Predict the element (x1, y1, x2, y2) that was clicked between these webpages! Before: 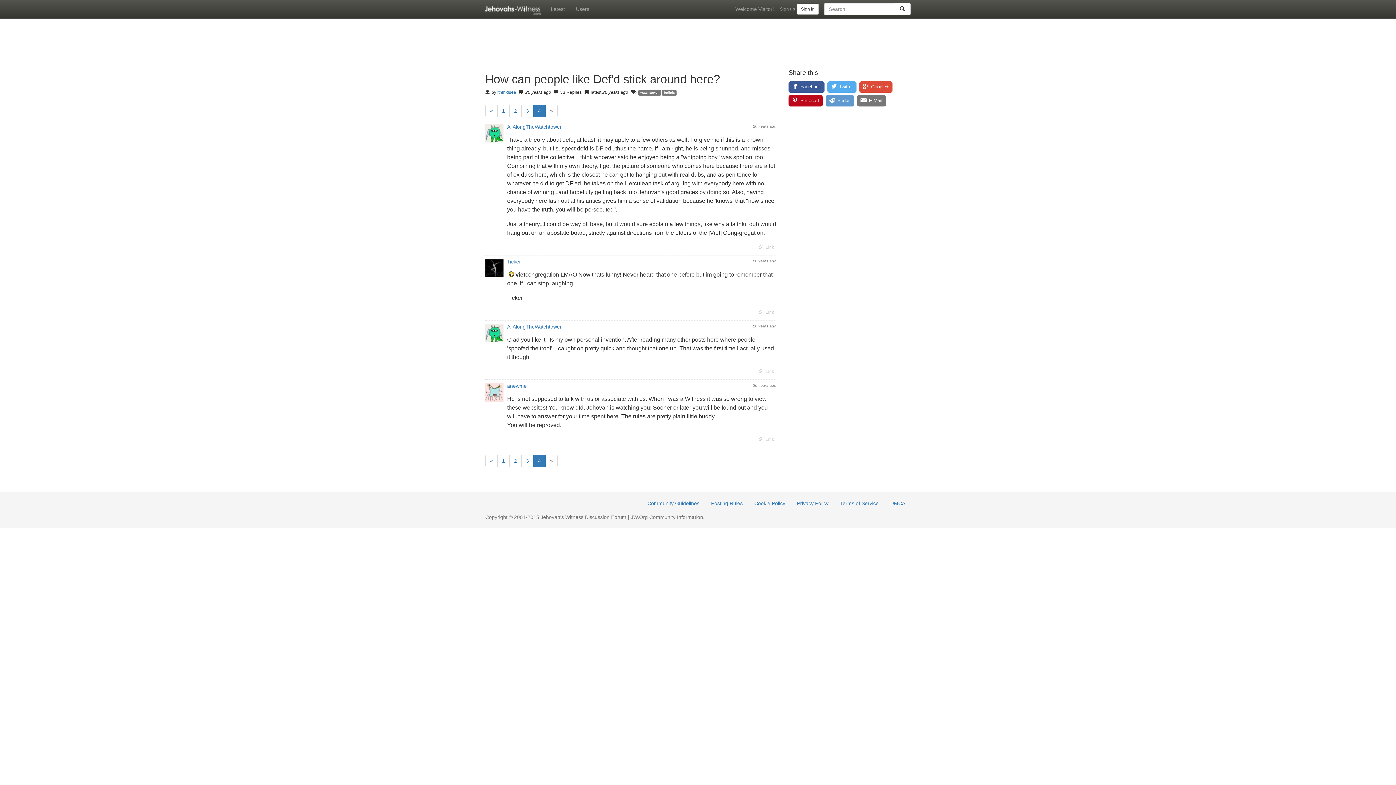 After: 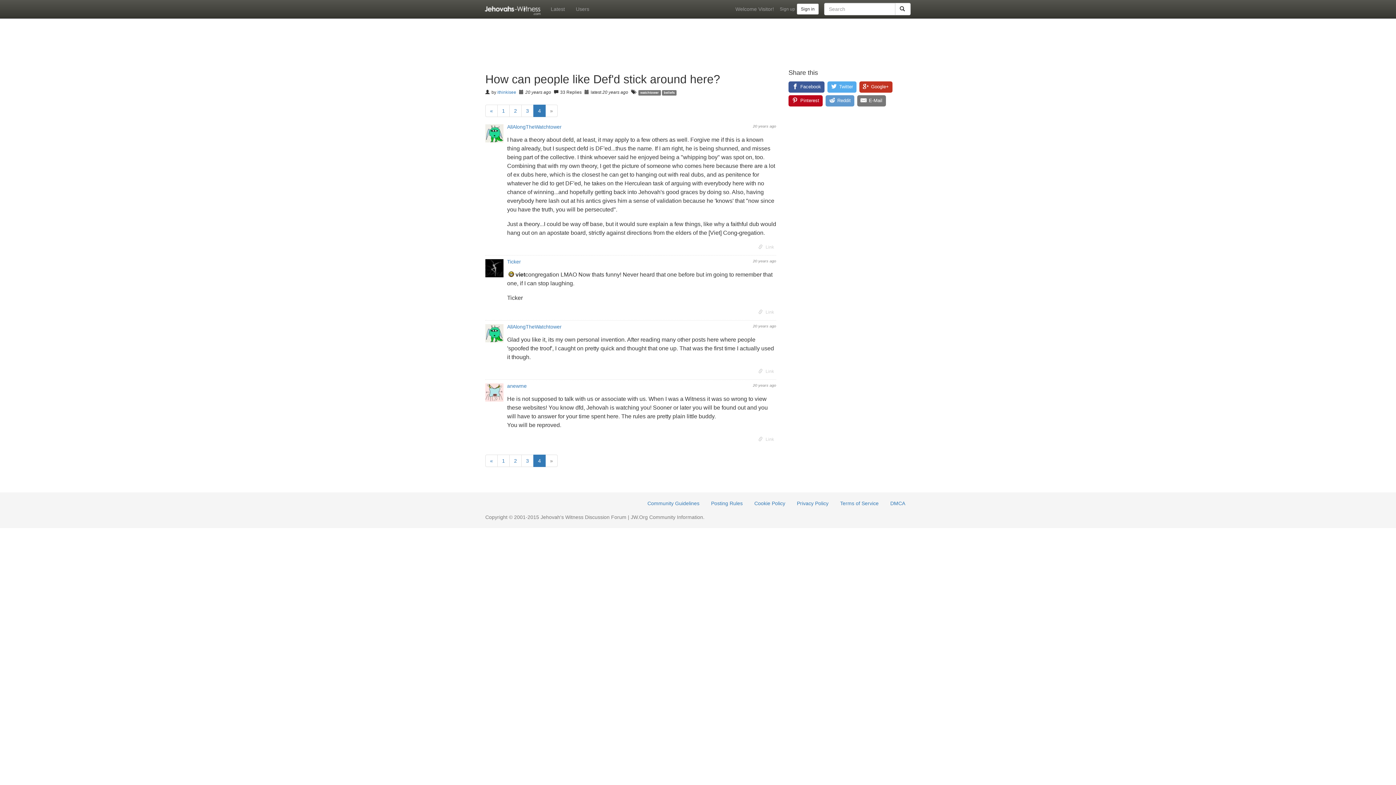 Action: bbox: (859, 81, 892, 92) label: Google+